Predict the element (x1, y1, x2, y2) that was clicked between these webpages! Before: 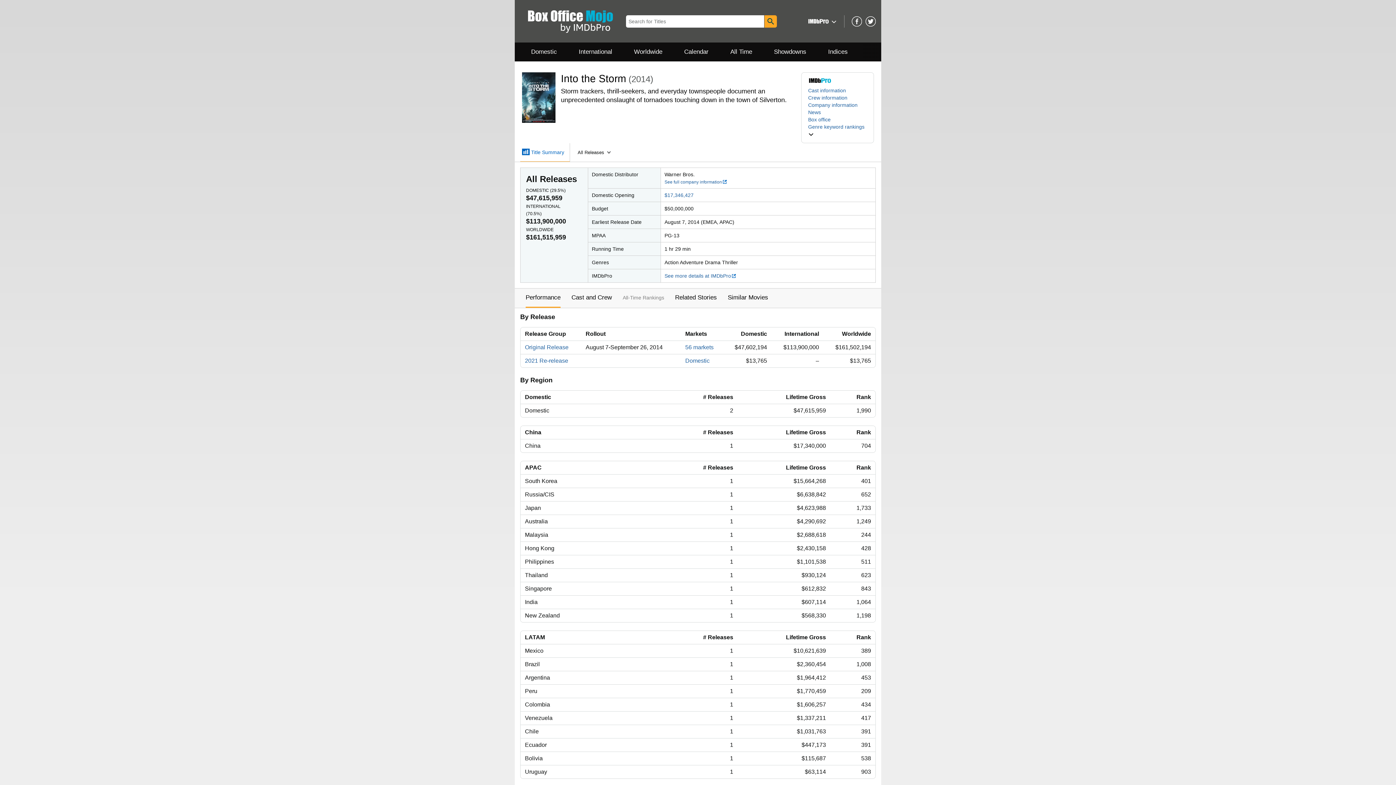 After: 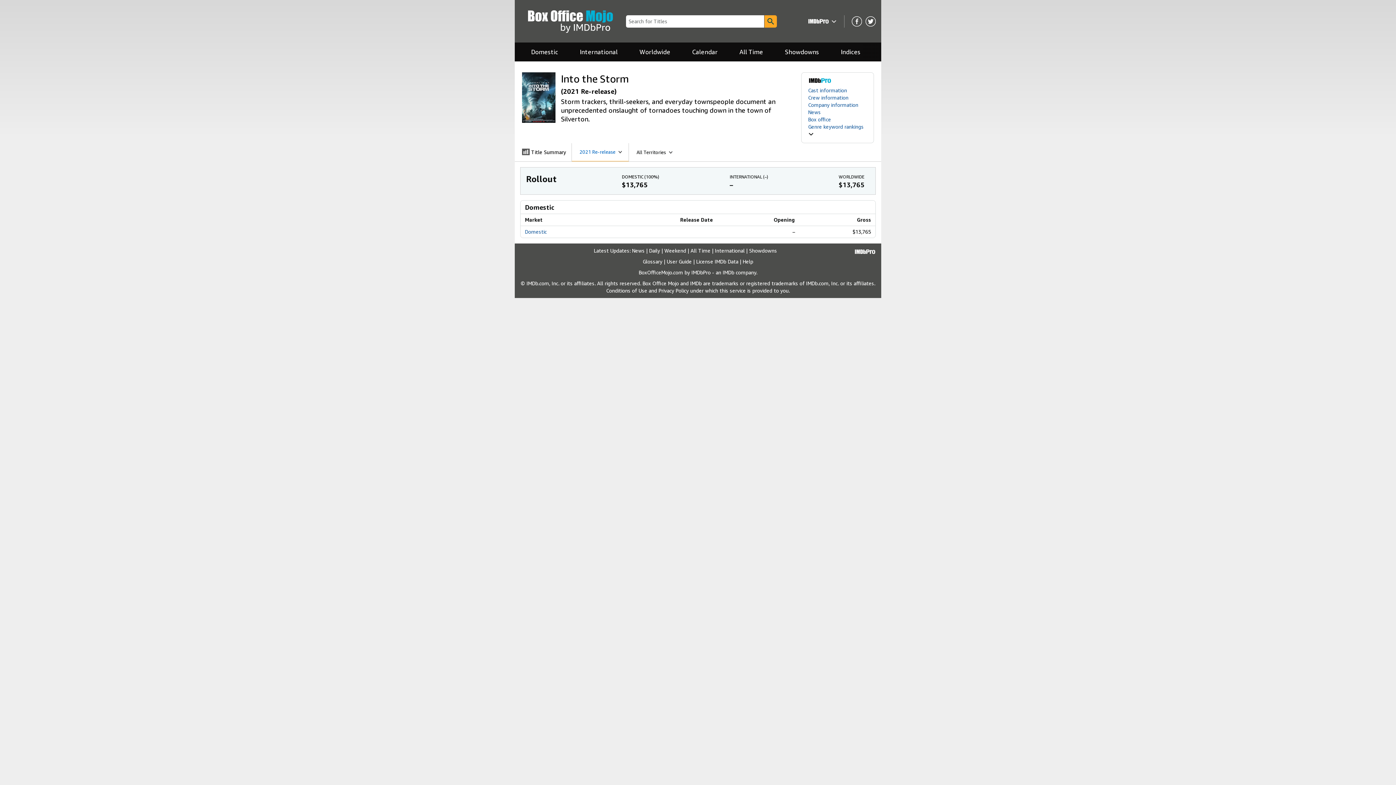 Action: bbox: (525, 357, 568, 364) label: 2021 Re-release